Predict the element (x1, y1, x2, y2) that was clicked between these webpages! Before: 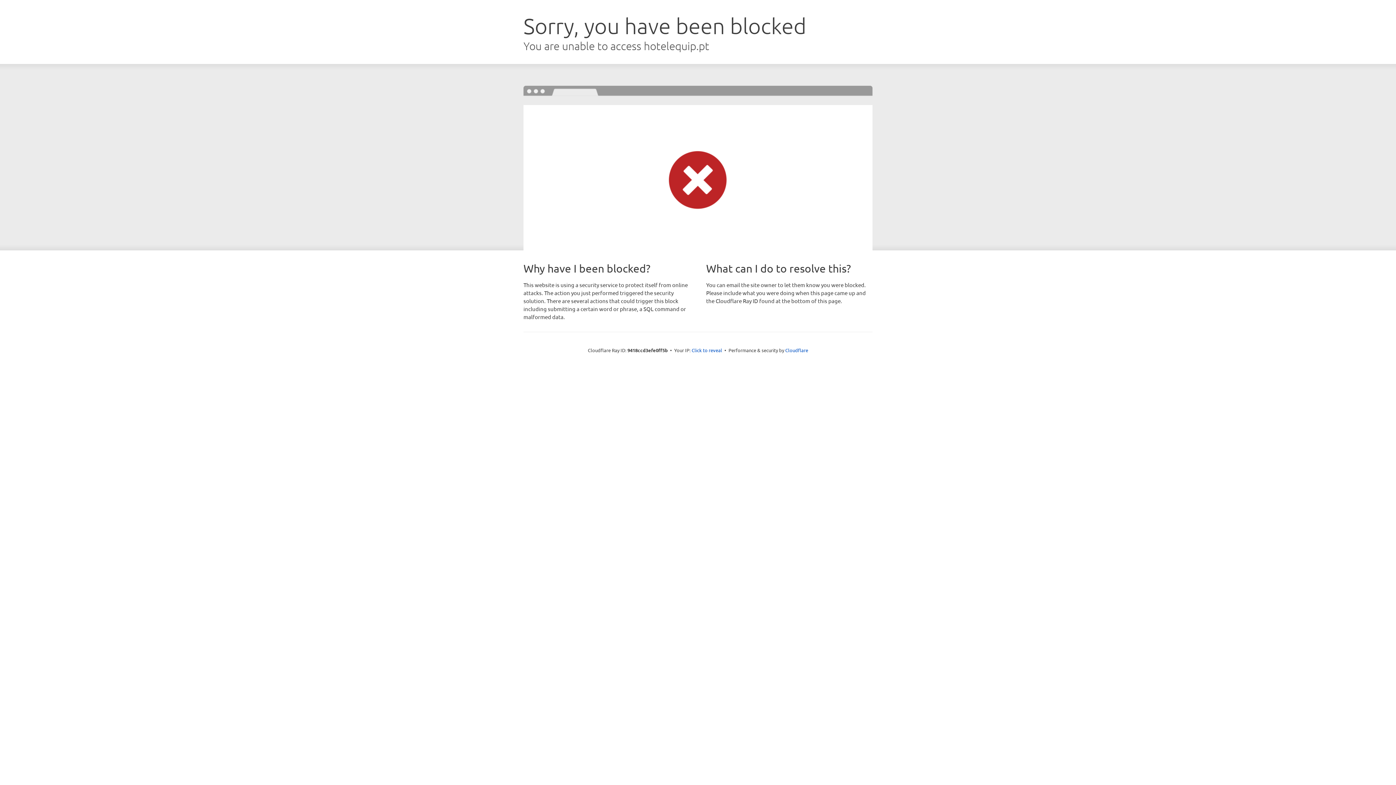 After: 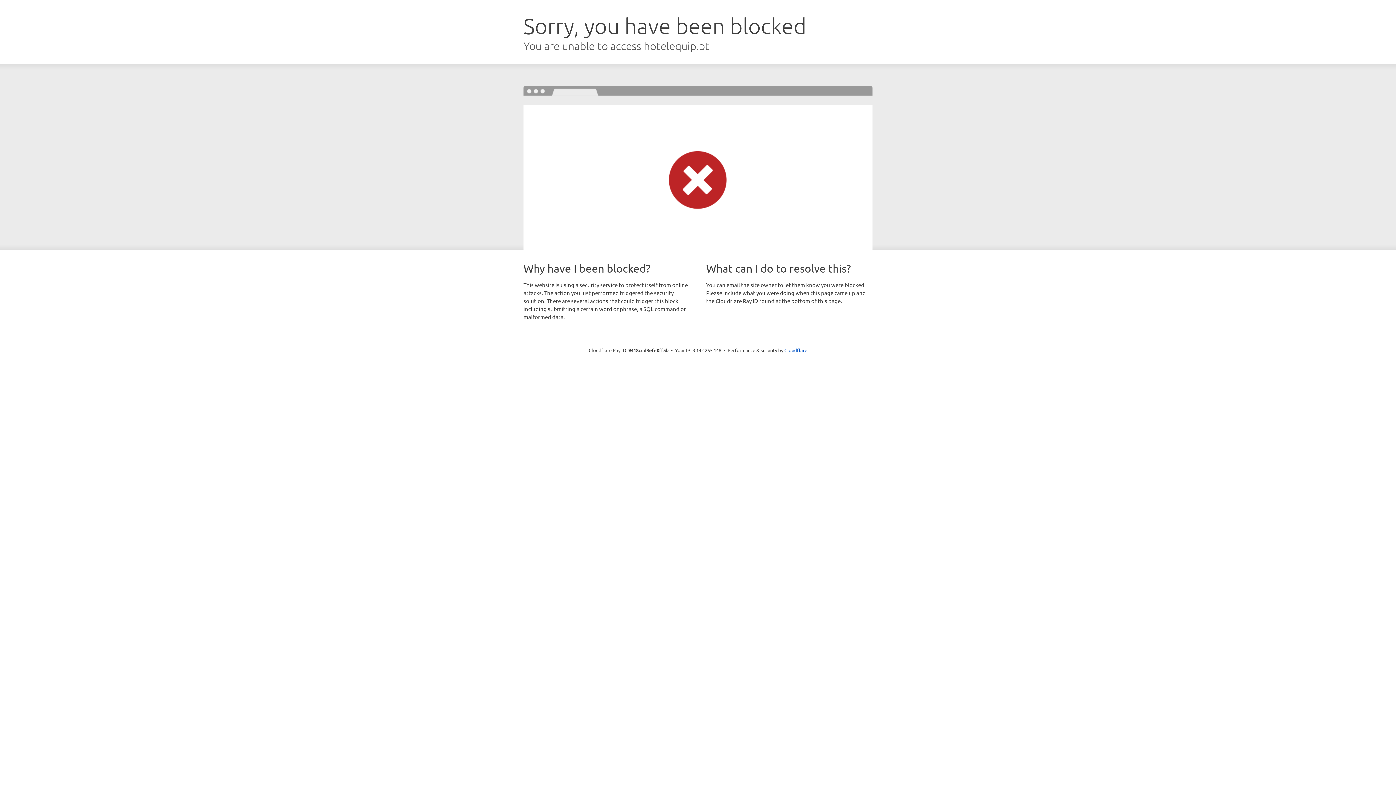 Action: bbox: (691, 346, 722, 353) label: Click to reveal